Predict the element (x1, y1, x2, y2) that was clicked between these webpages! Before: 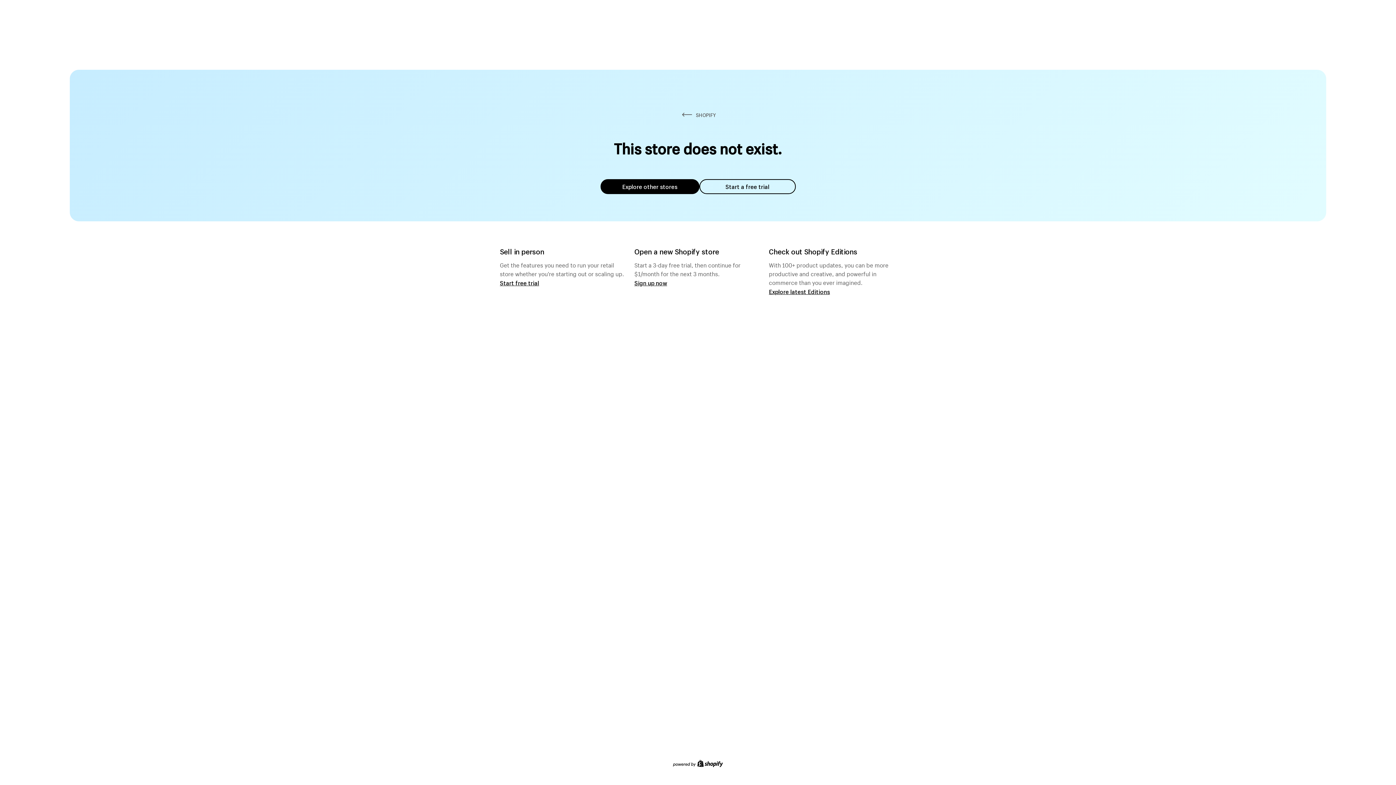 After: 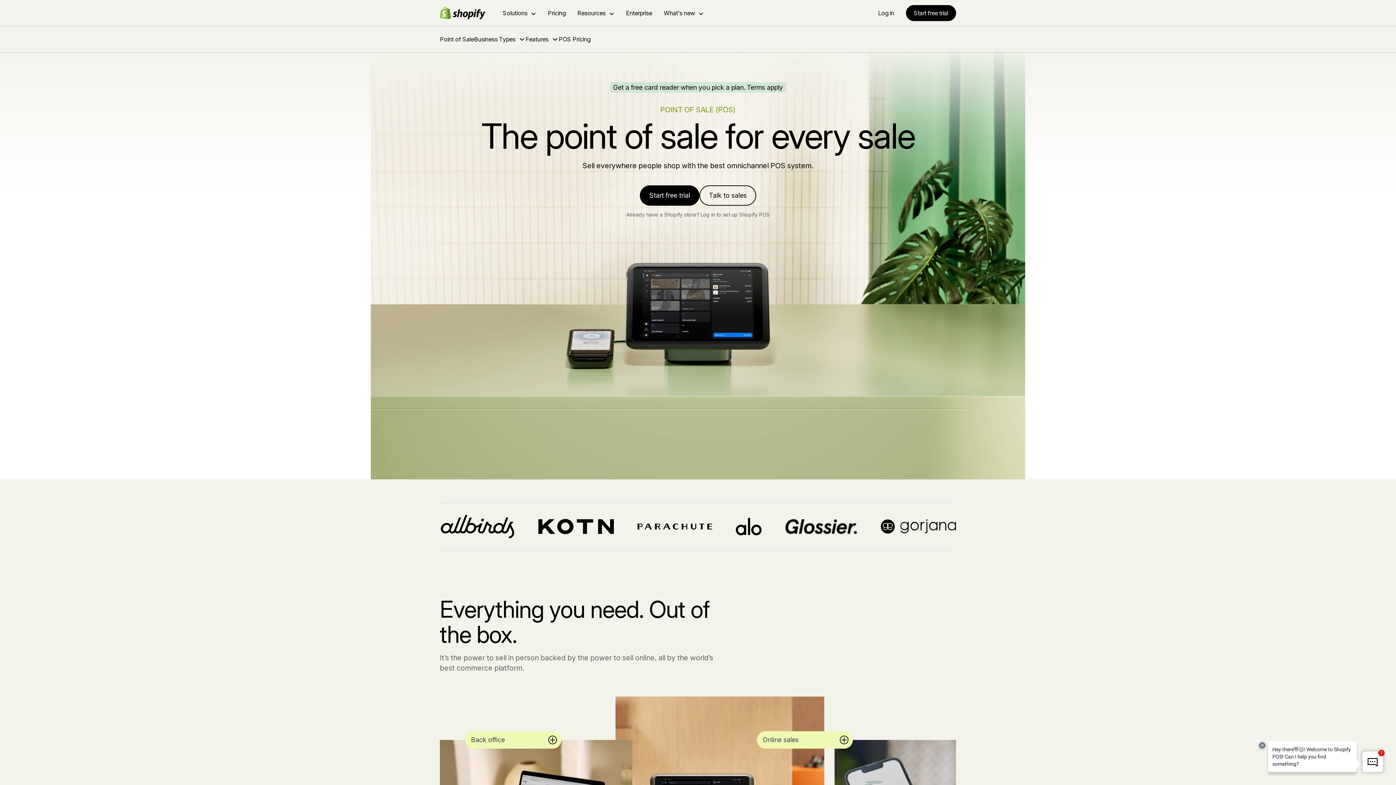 Action: label: Start free trial bbox: (500, 279, 539, 286)